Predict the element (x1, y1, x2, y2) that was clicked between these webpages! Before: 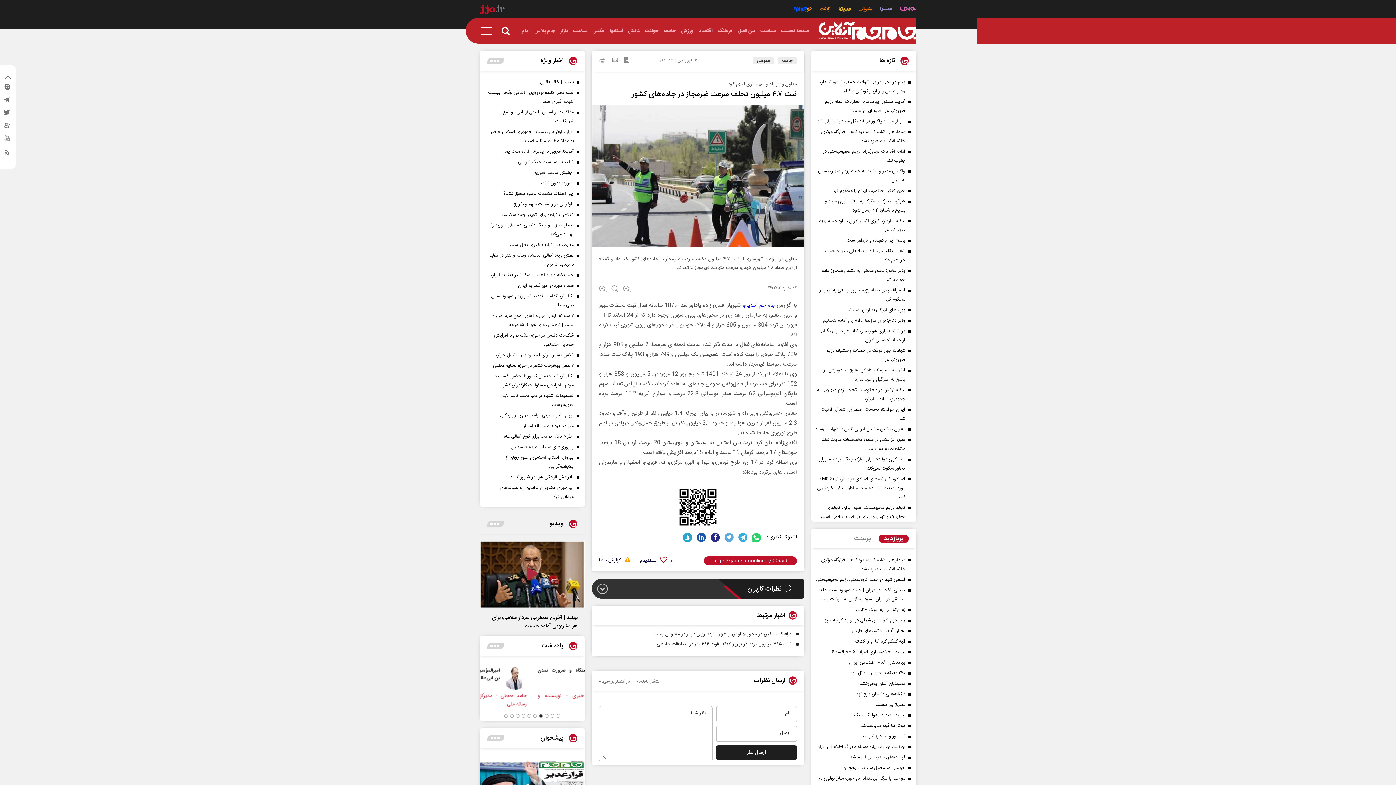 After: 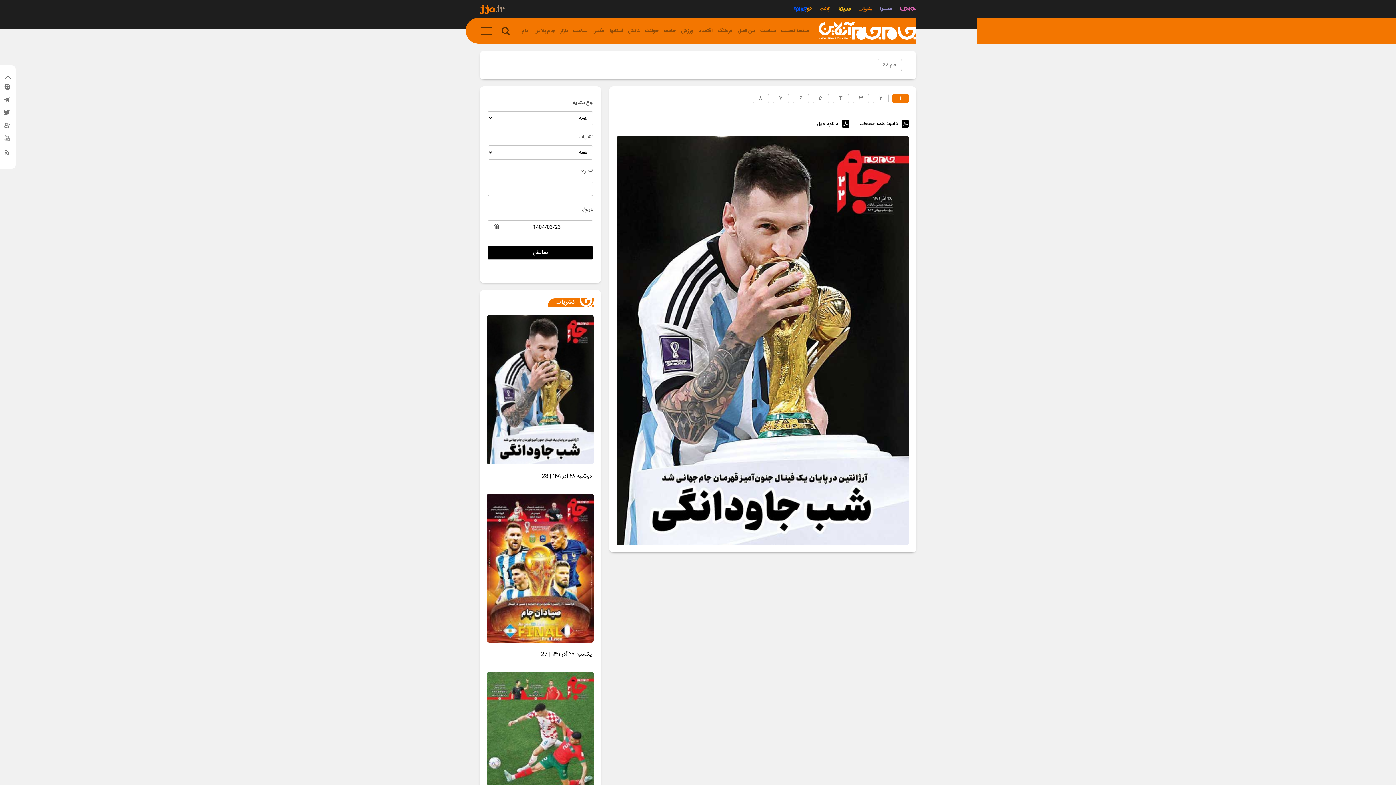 Action: bbox: (859, 6, 872, 14) label: service publication 